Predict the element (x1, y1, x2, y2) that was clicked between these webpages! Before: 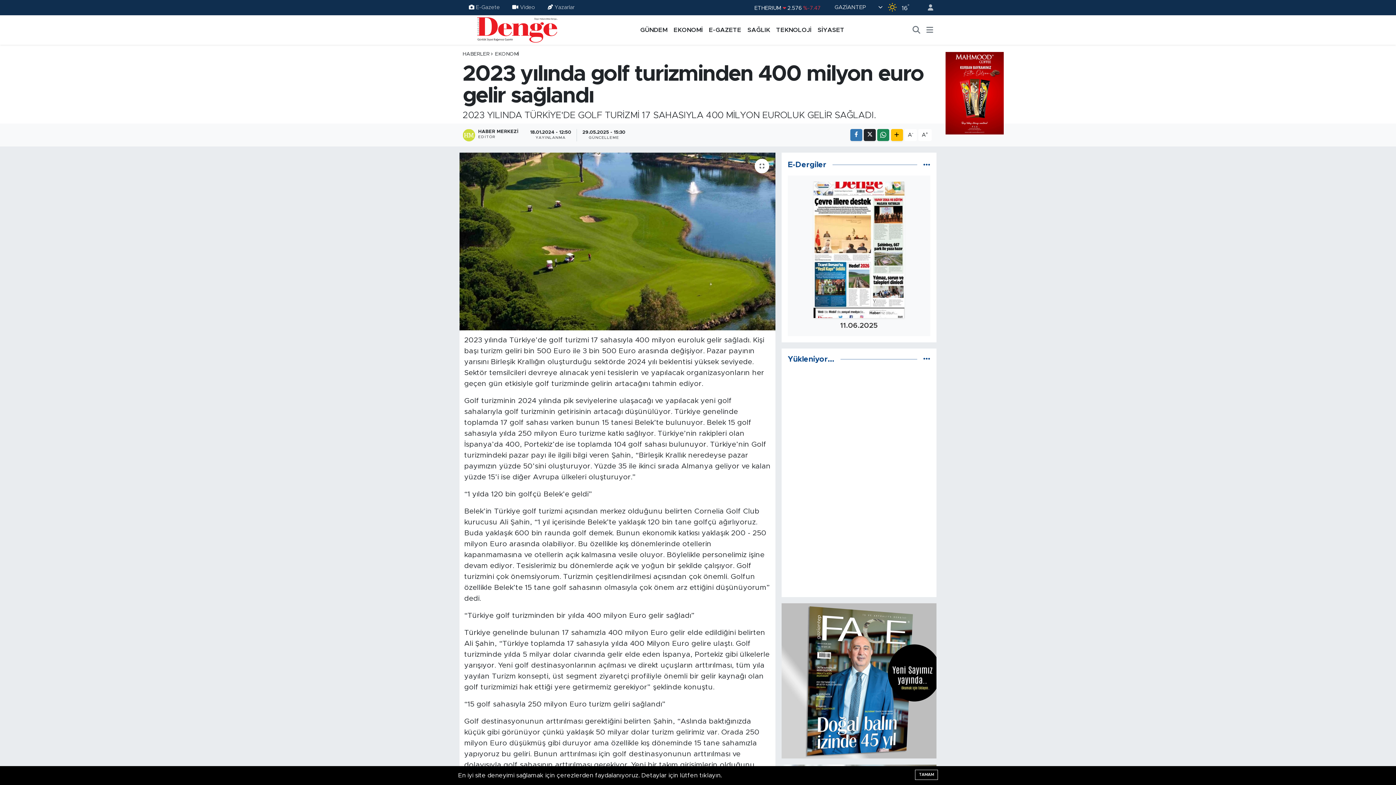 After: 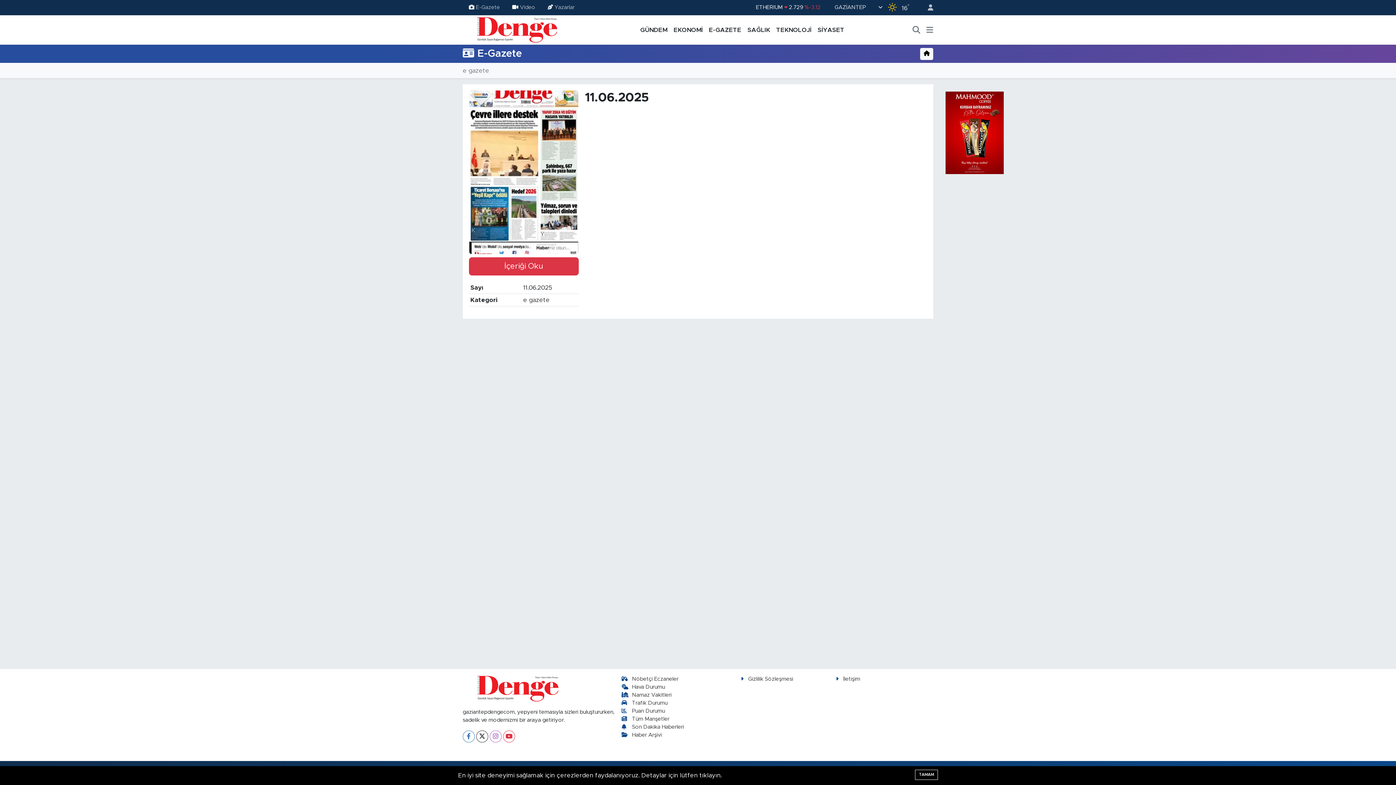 Action: bbox: (794, 246, 924, 330) label: 11.06.2025